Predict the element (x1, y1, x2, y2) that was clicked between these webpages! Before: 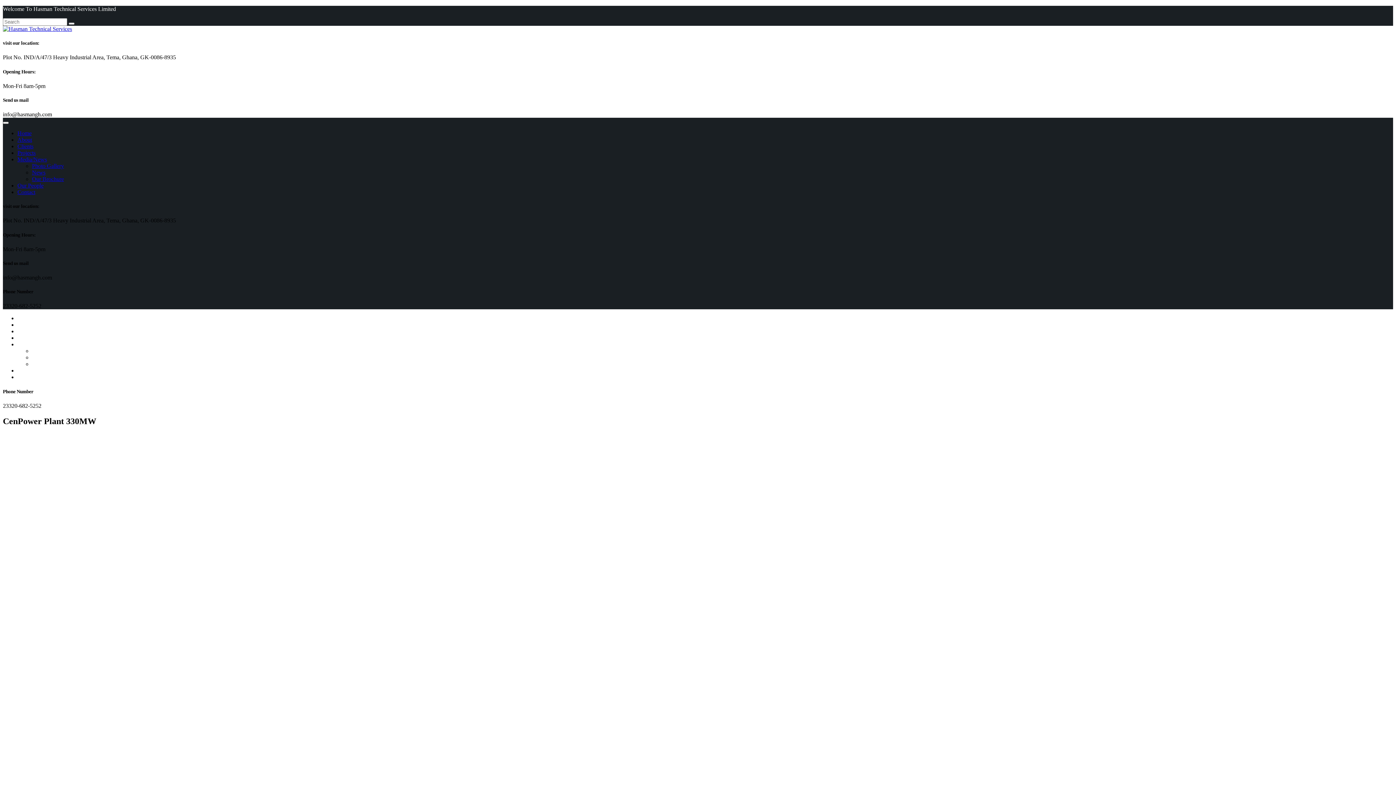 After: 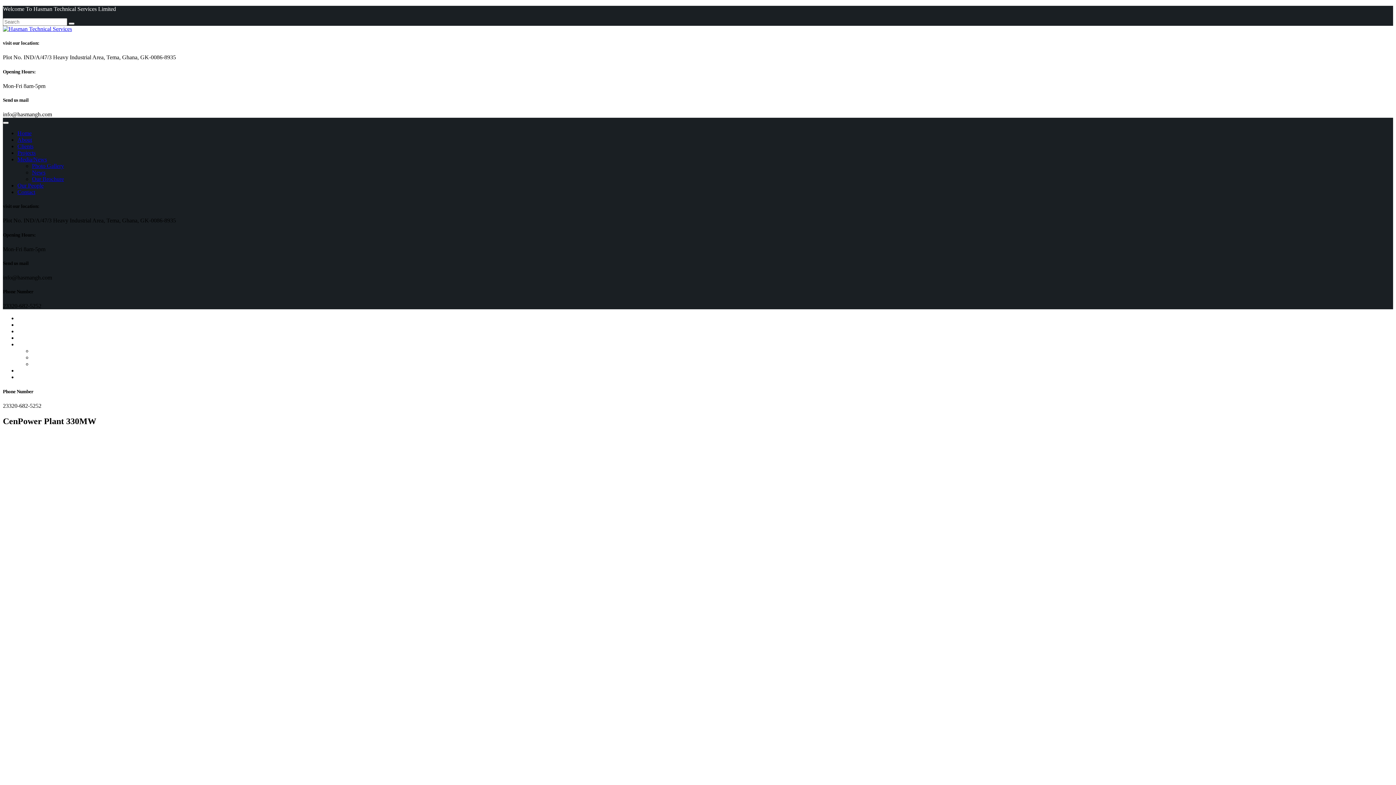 Action: label: Media/News bbox: (17, 156, 46, 162)